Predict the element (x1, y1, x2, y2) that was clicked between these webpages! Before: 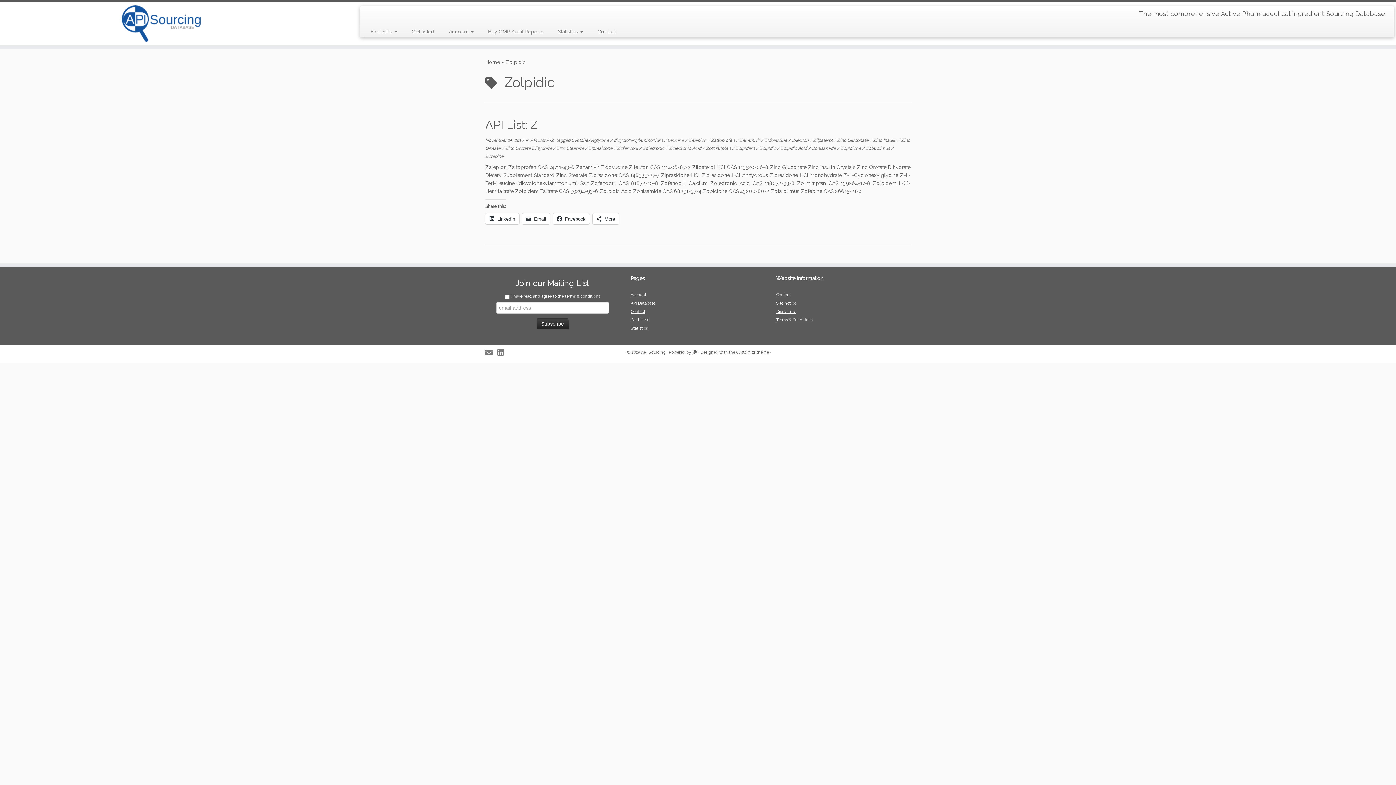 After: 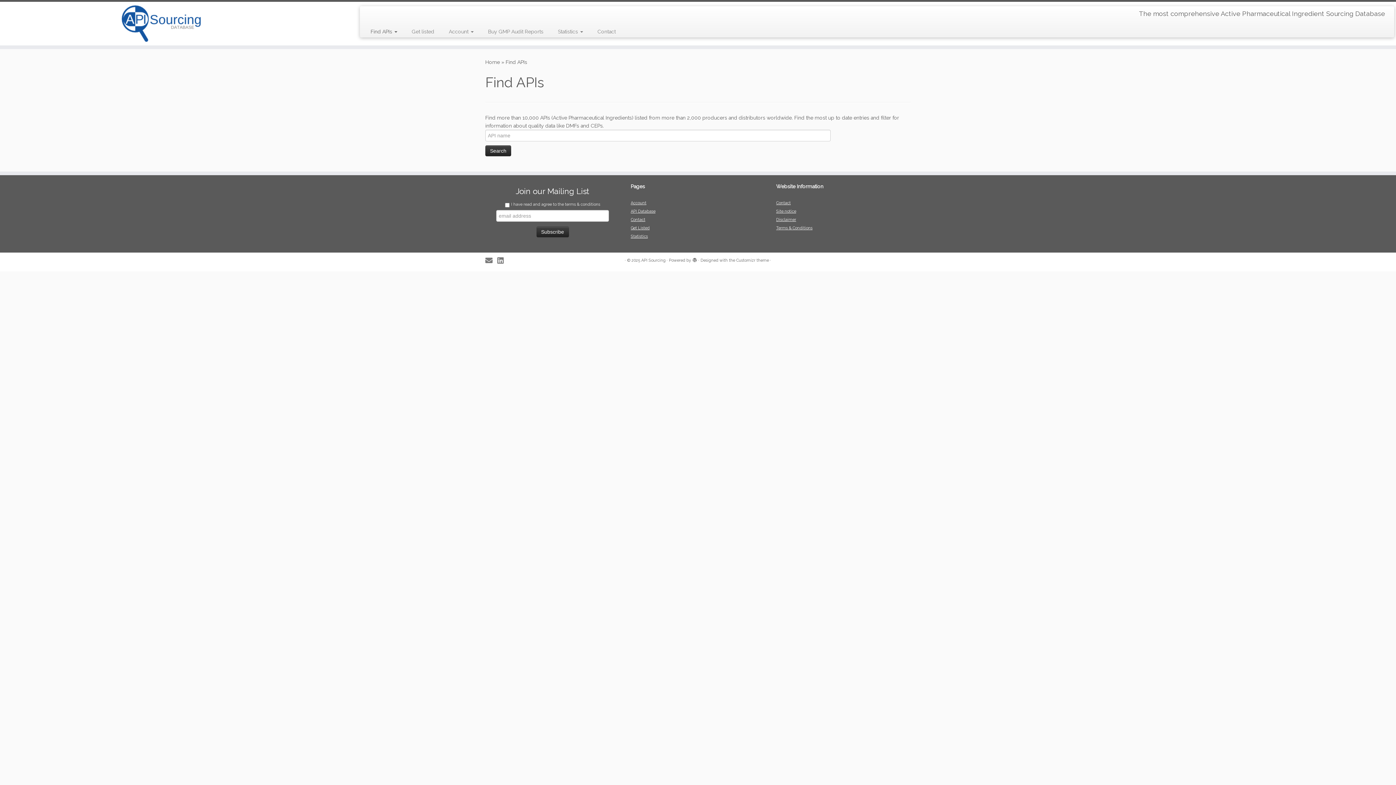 Action: label: Find APIs  bbox: (363, 25, 404, 37)